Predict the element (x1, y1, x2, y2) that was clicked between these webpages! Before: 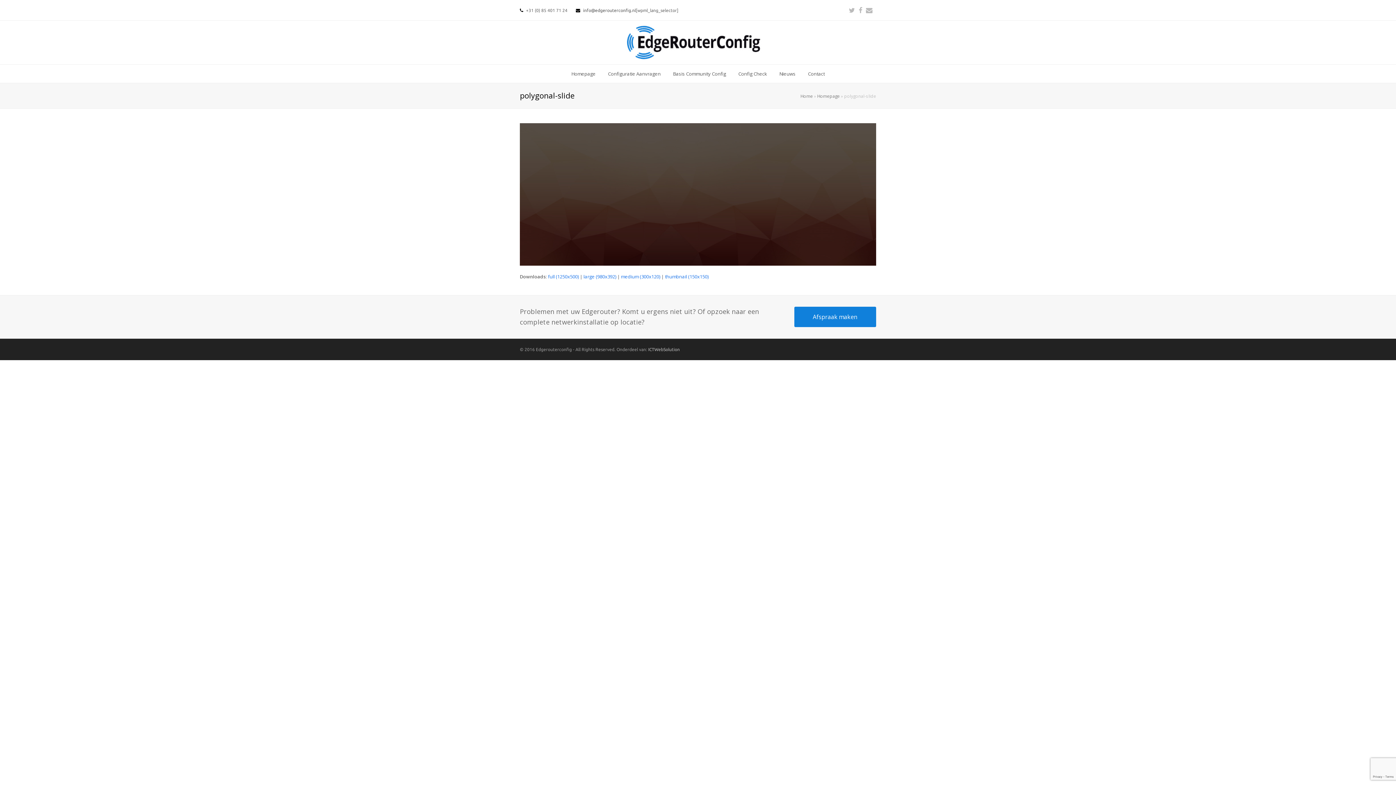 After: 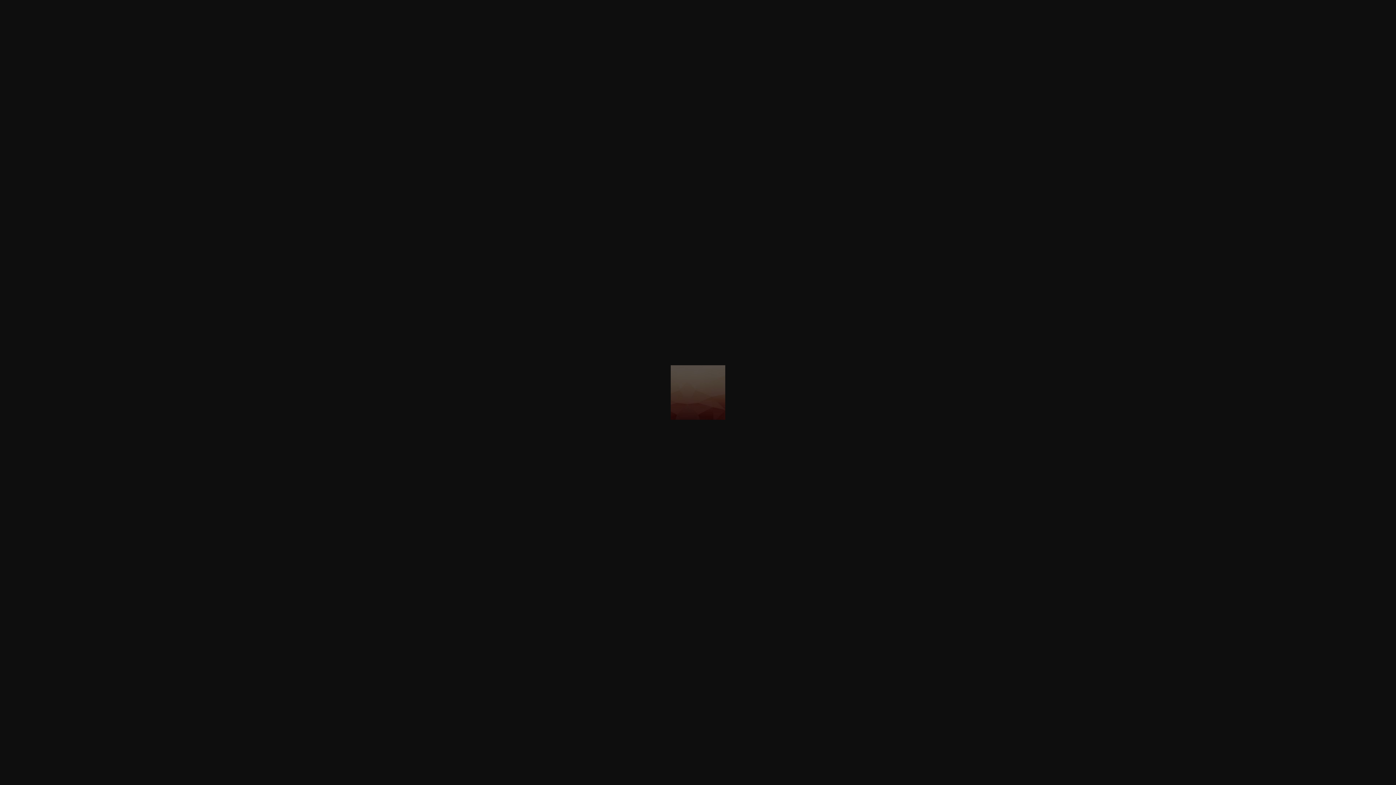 Action: bbox: (665, 273, 708, 280) label: thumbnail (150x150)